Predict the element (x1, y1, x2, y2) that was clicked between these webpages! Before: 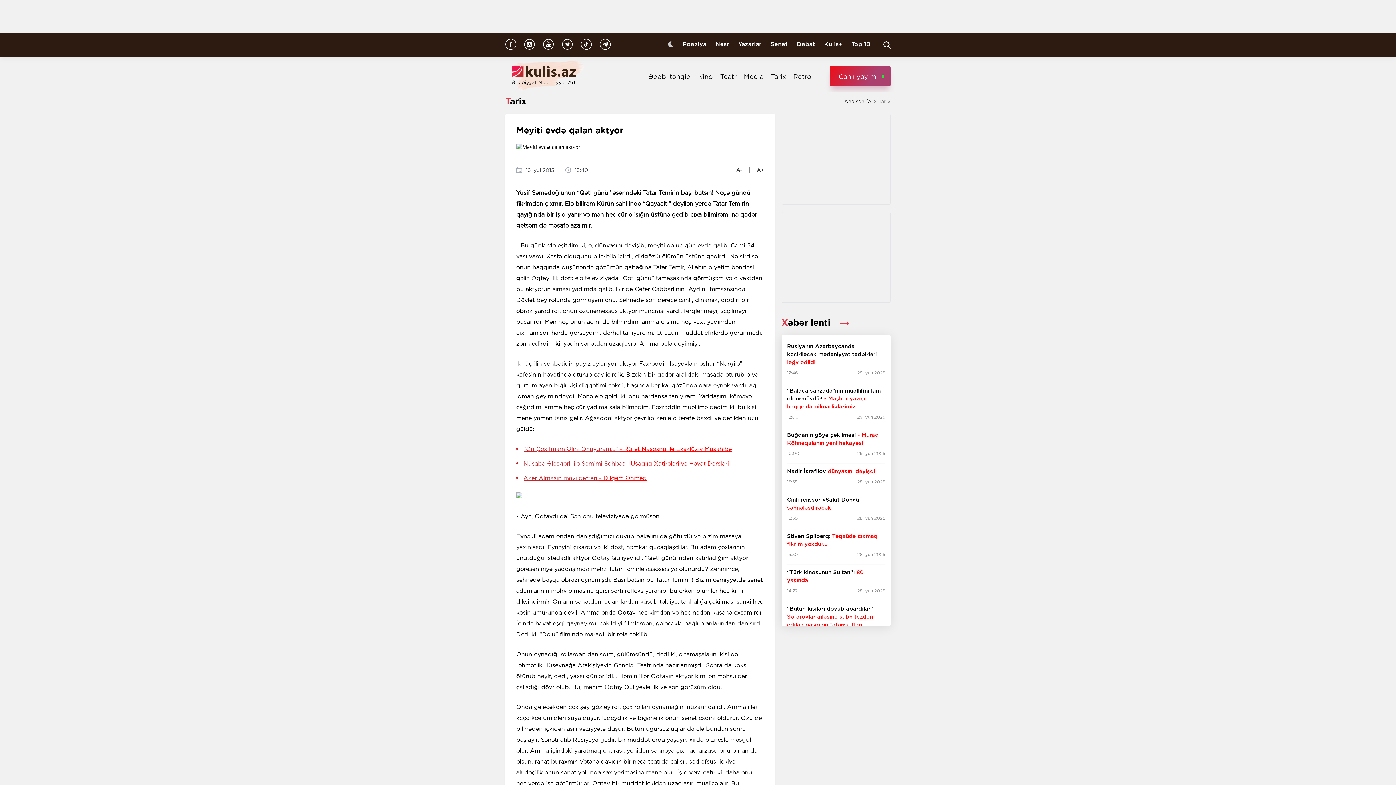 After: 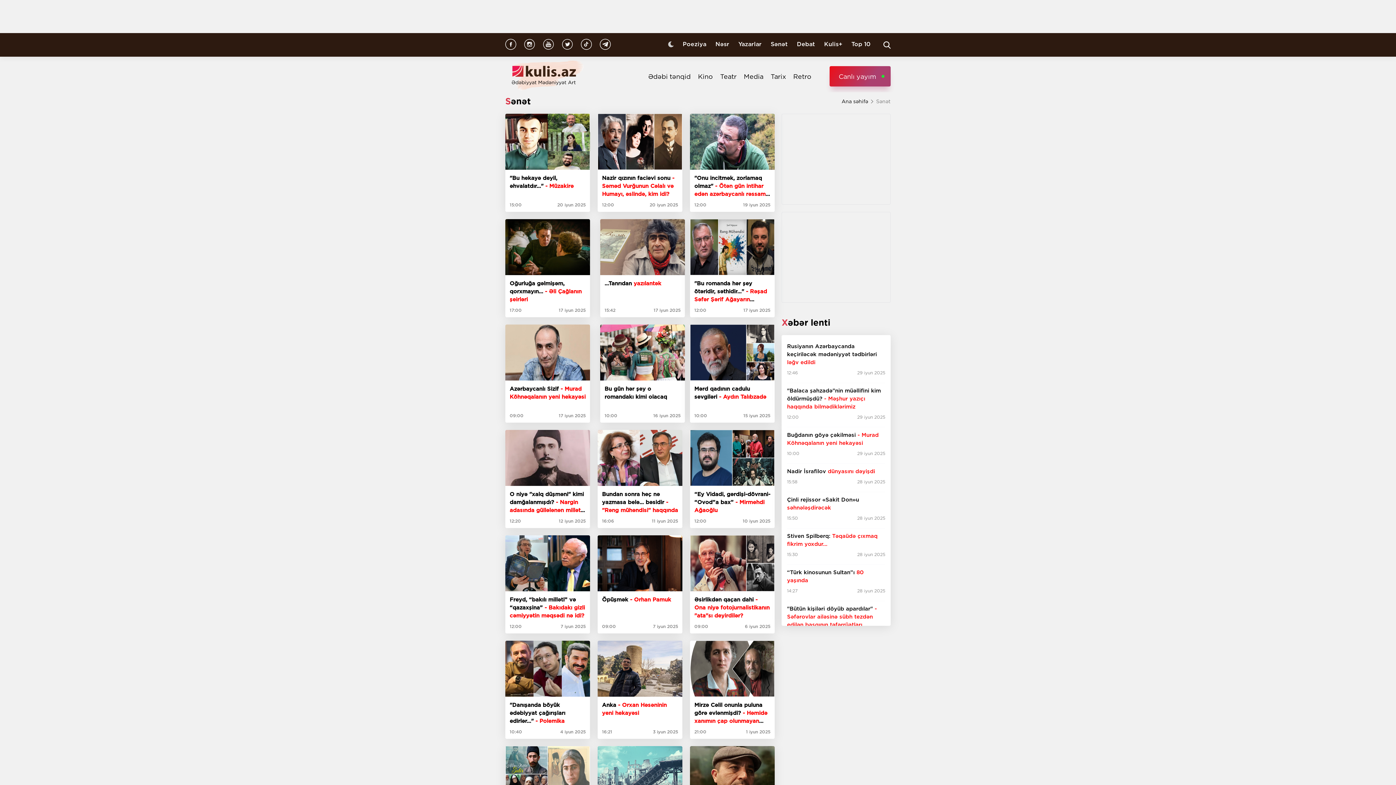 Action: bbox: (770, 40, 788, 47) label: Sənət